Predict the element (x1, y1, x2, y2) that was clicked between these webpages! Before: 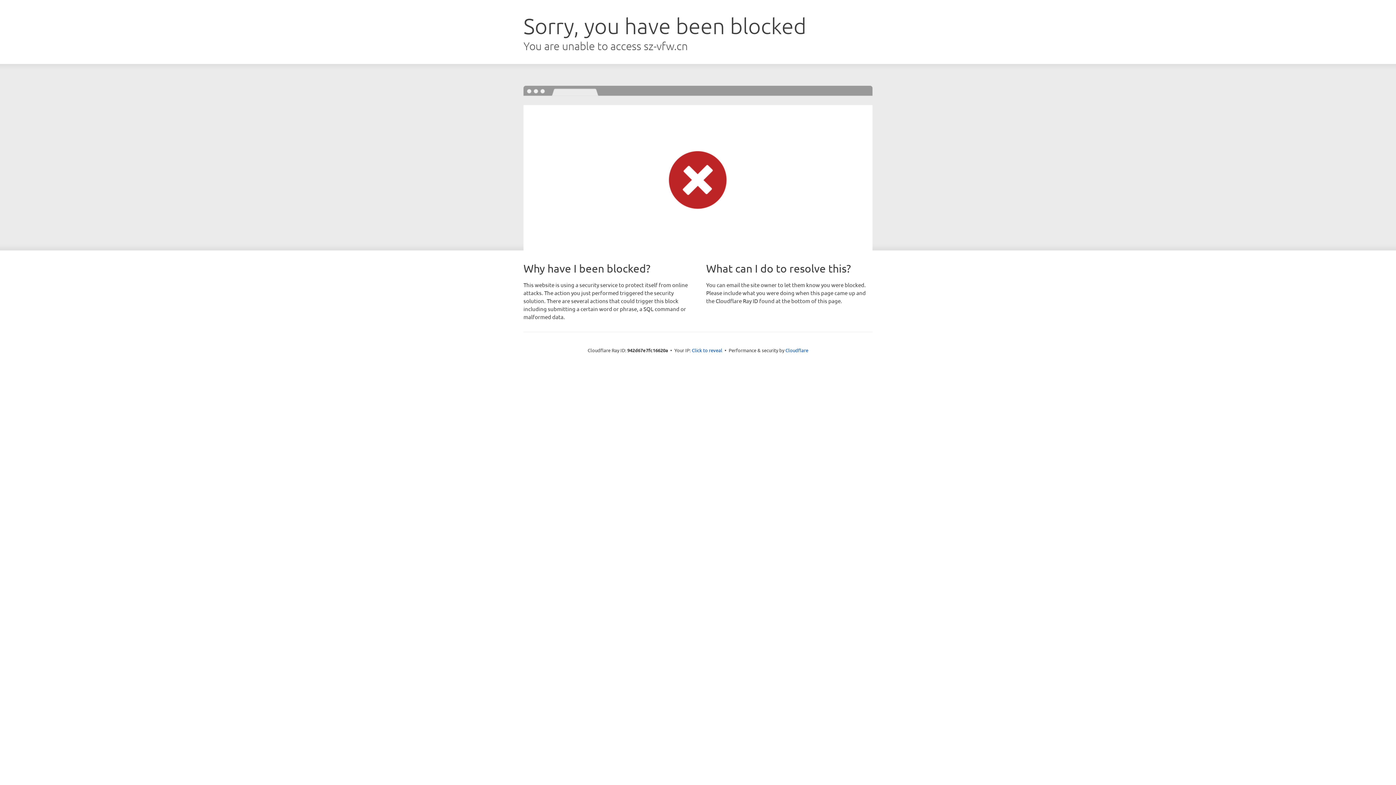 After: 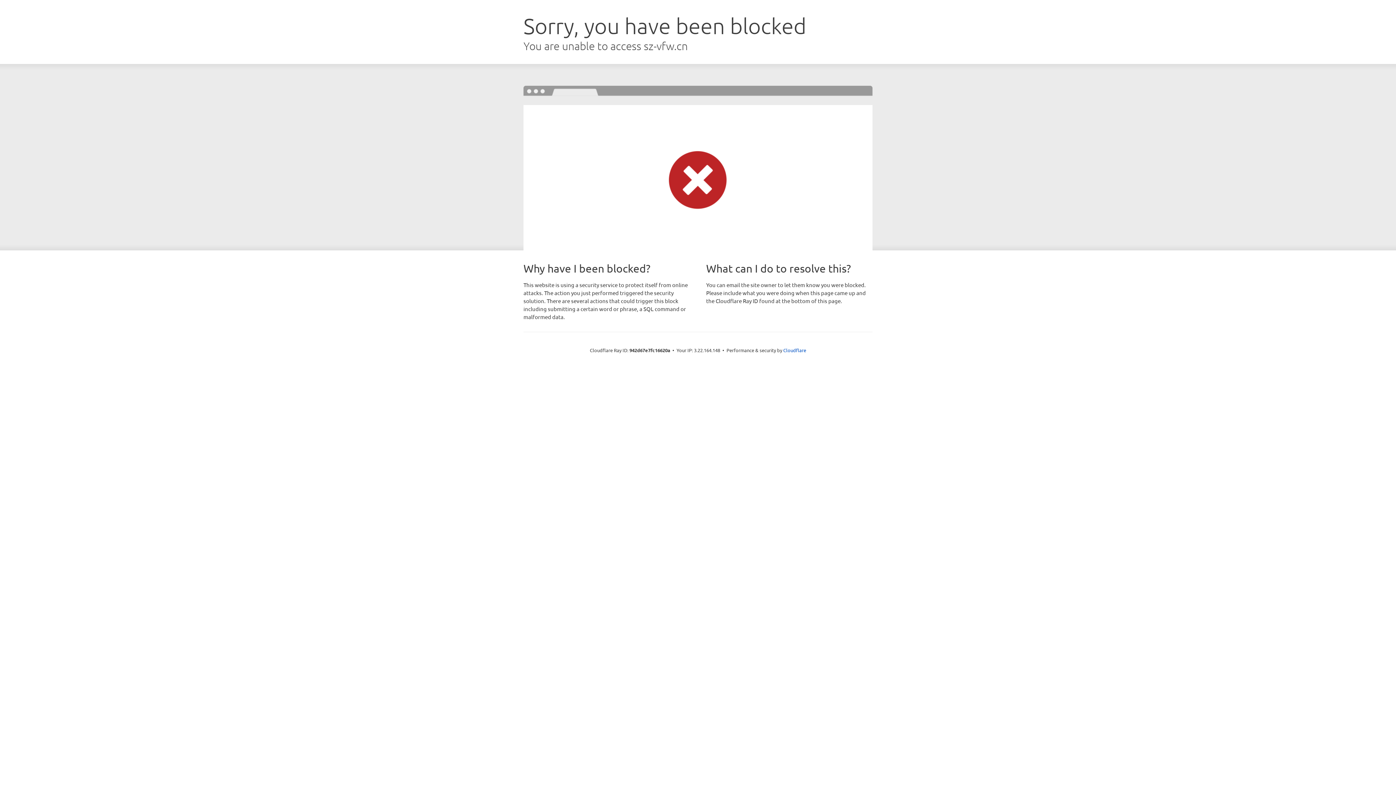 Action: label: Click to reveal bbox: (692, 346, 722, 353)